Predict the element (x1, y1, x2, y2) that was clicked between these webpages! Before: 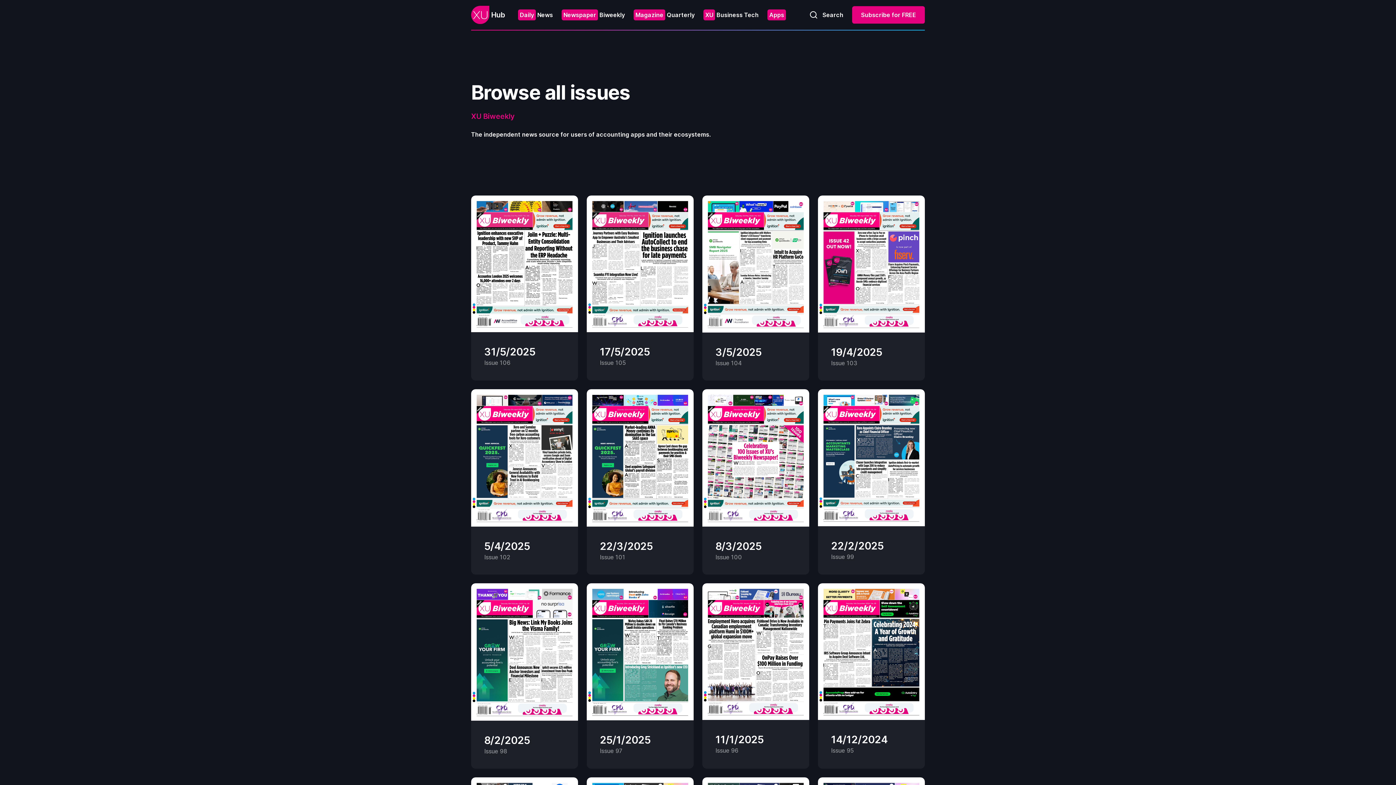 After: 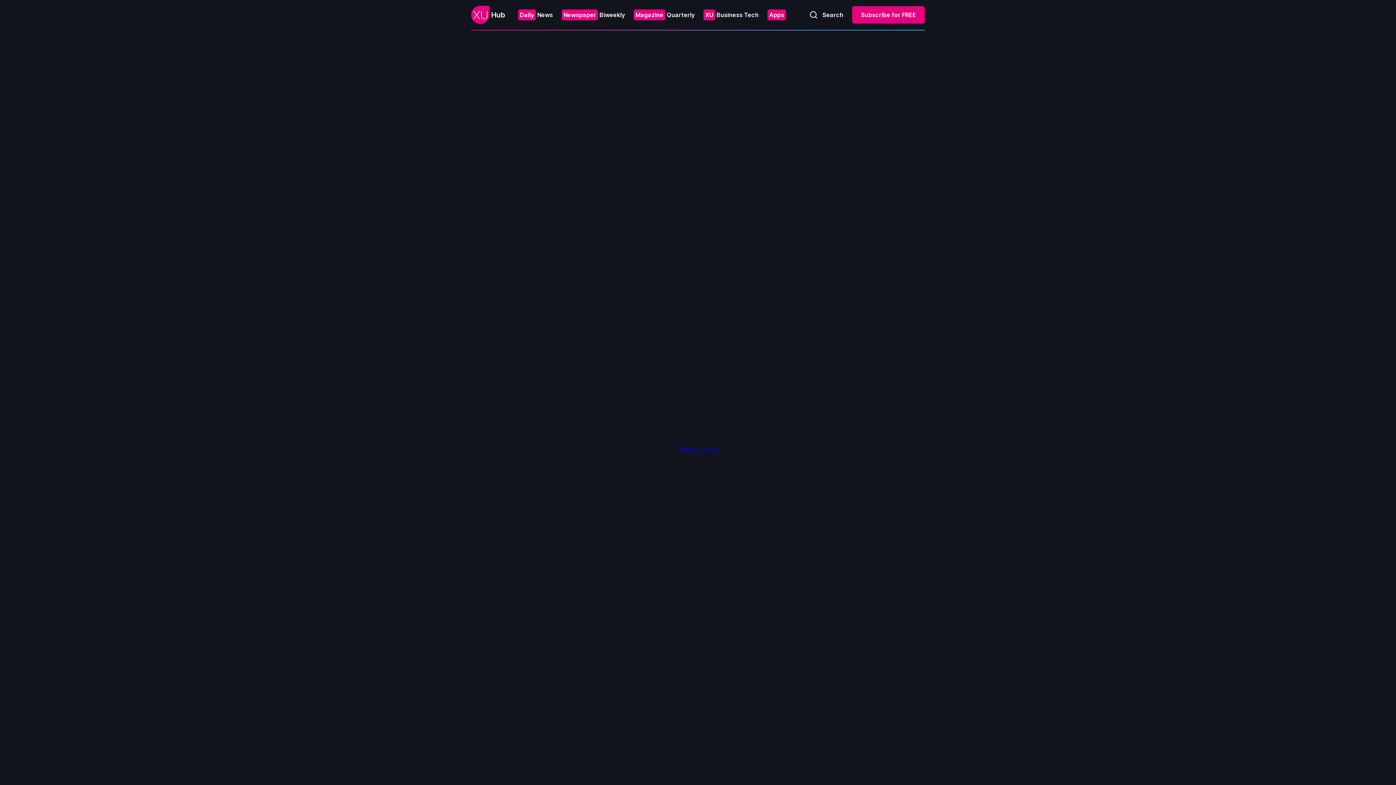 Action: bbox: (471, 195, 578, 332)